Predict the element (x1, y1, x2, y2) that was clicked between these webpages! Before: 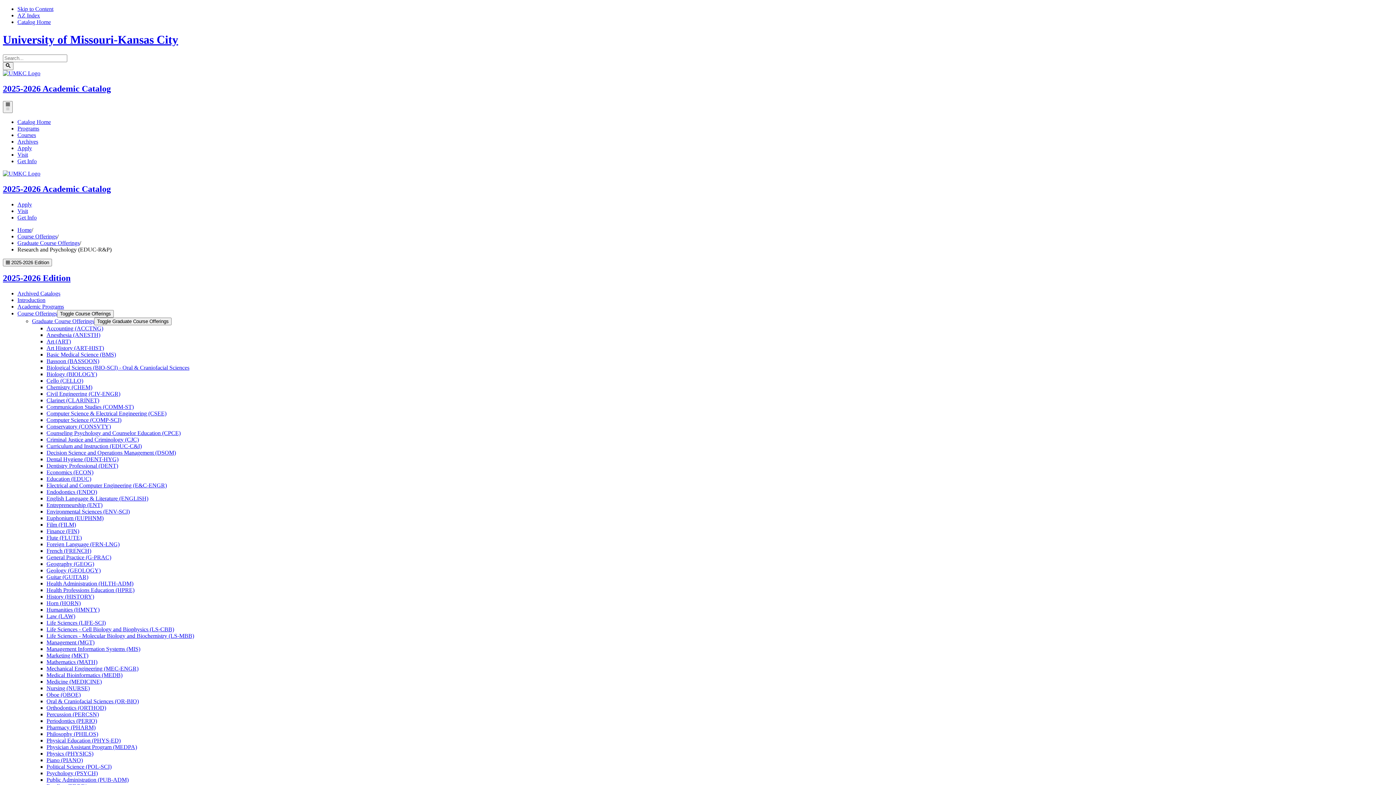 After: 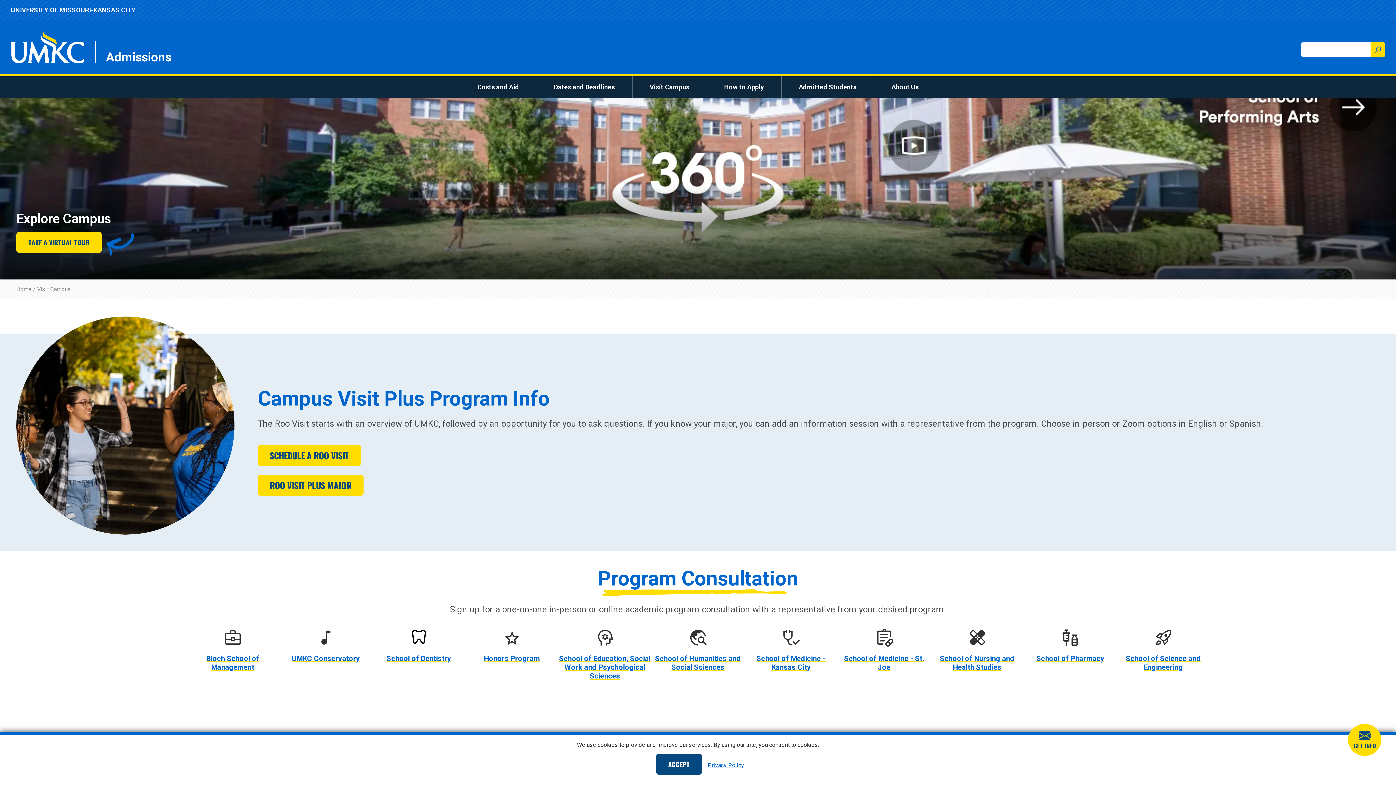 Action: label: Visit bbox: (17, 151, 28, 157)